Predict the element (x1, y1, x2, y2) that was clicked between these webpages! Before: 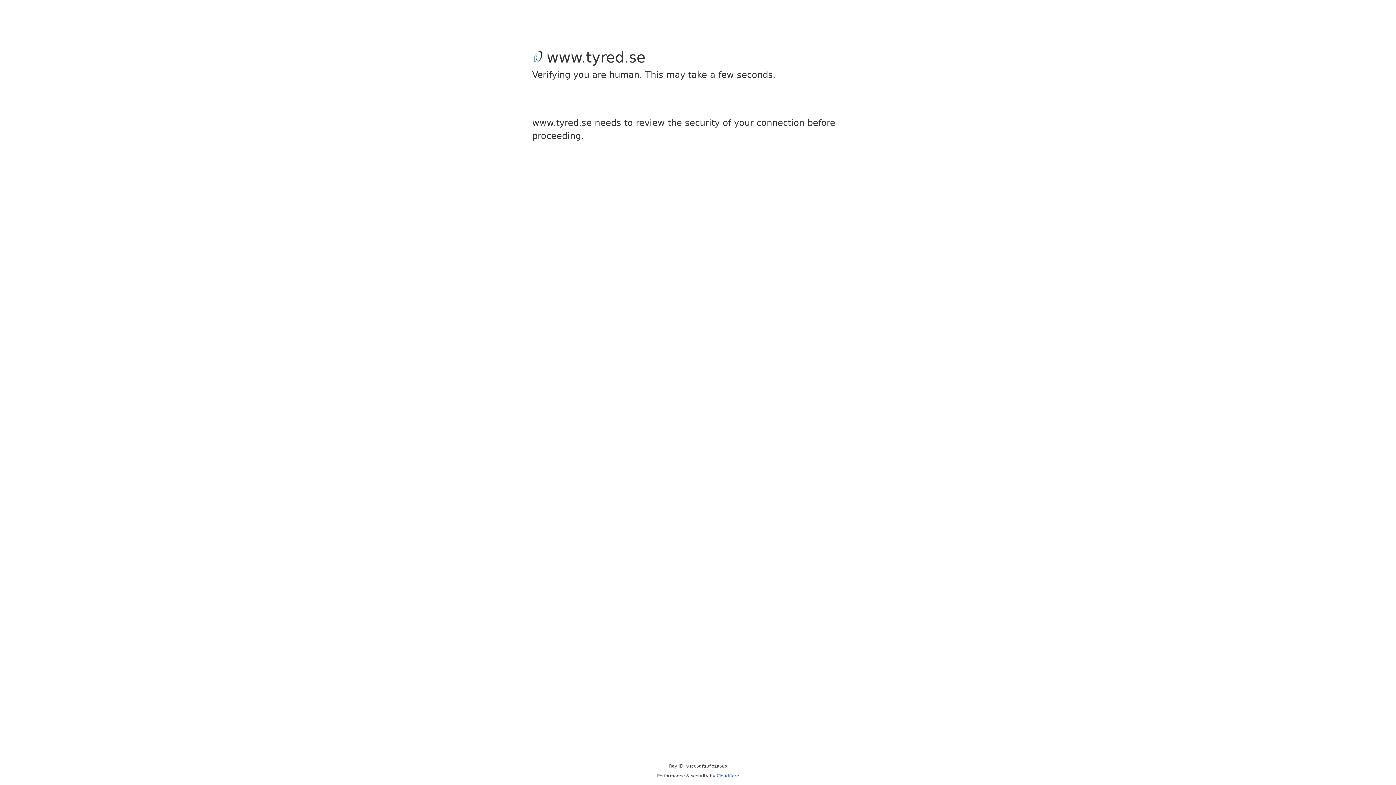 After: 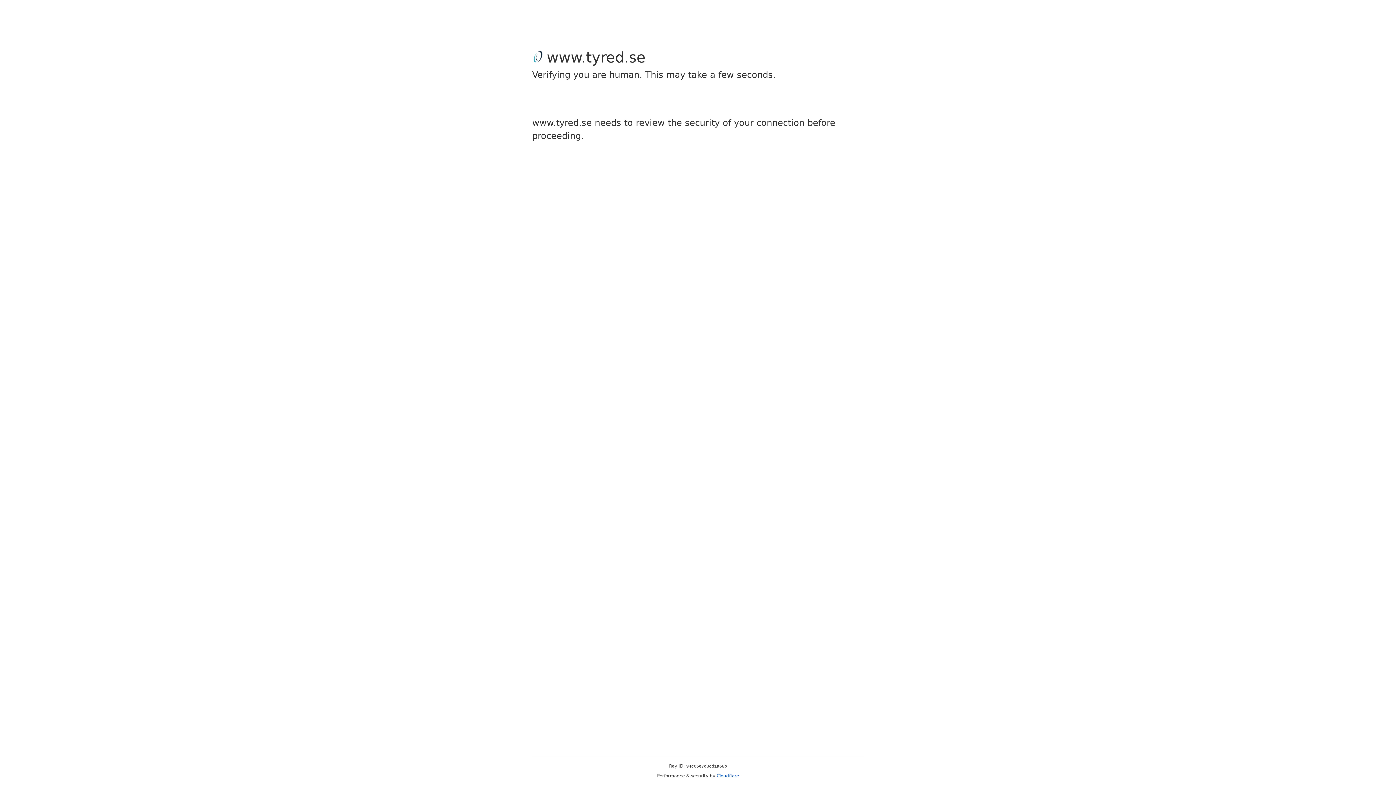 Action: label: Cloudflare bbox: (716, 773, 739, 778)